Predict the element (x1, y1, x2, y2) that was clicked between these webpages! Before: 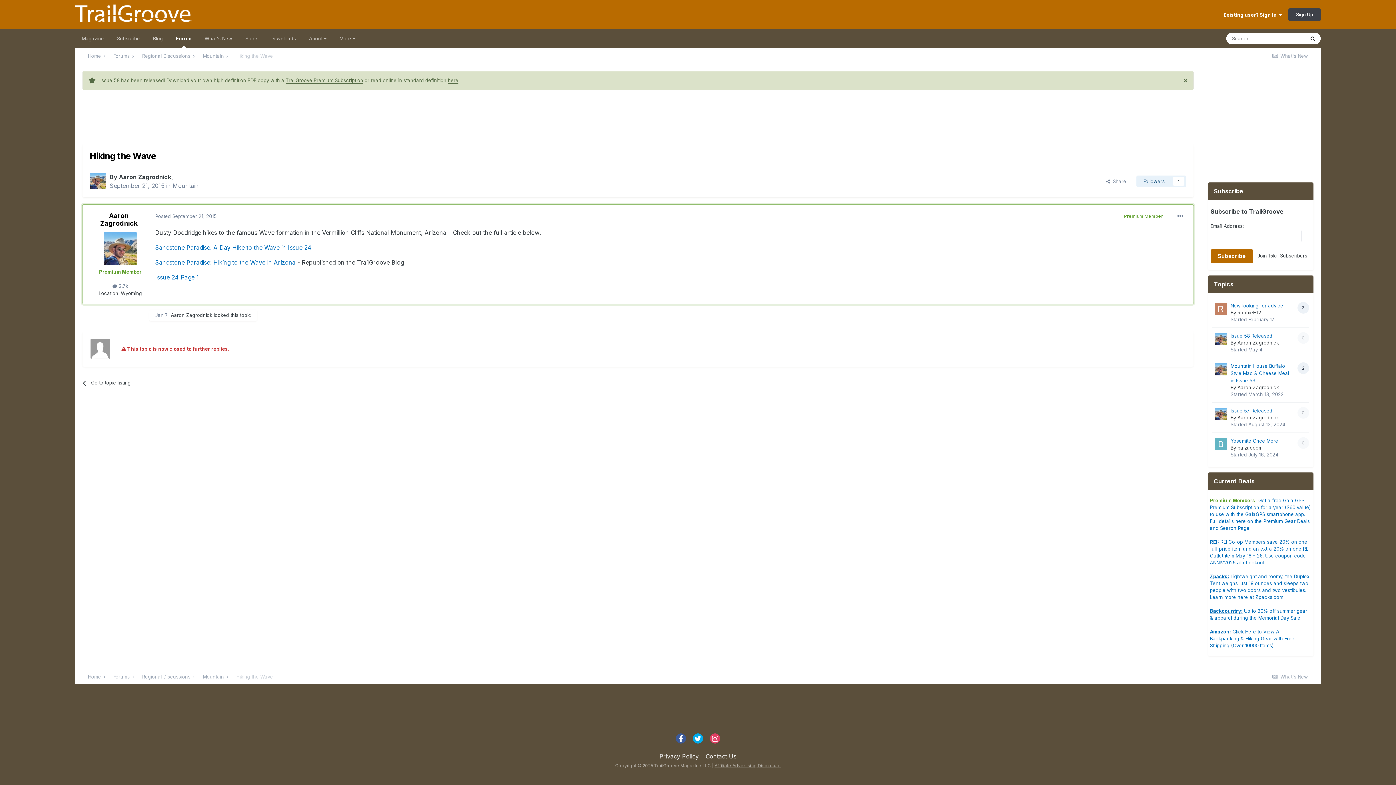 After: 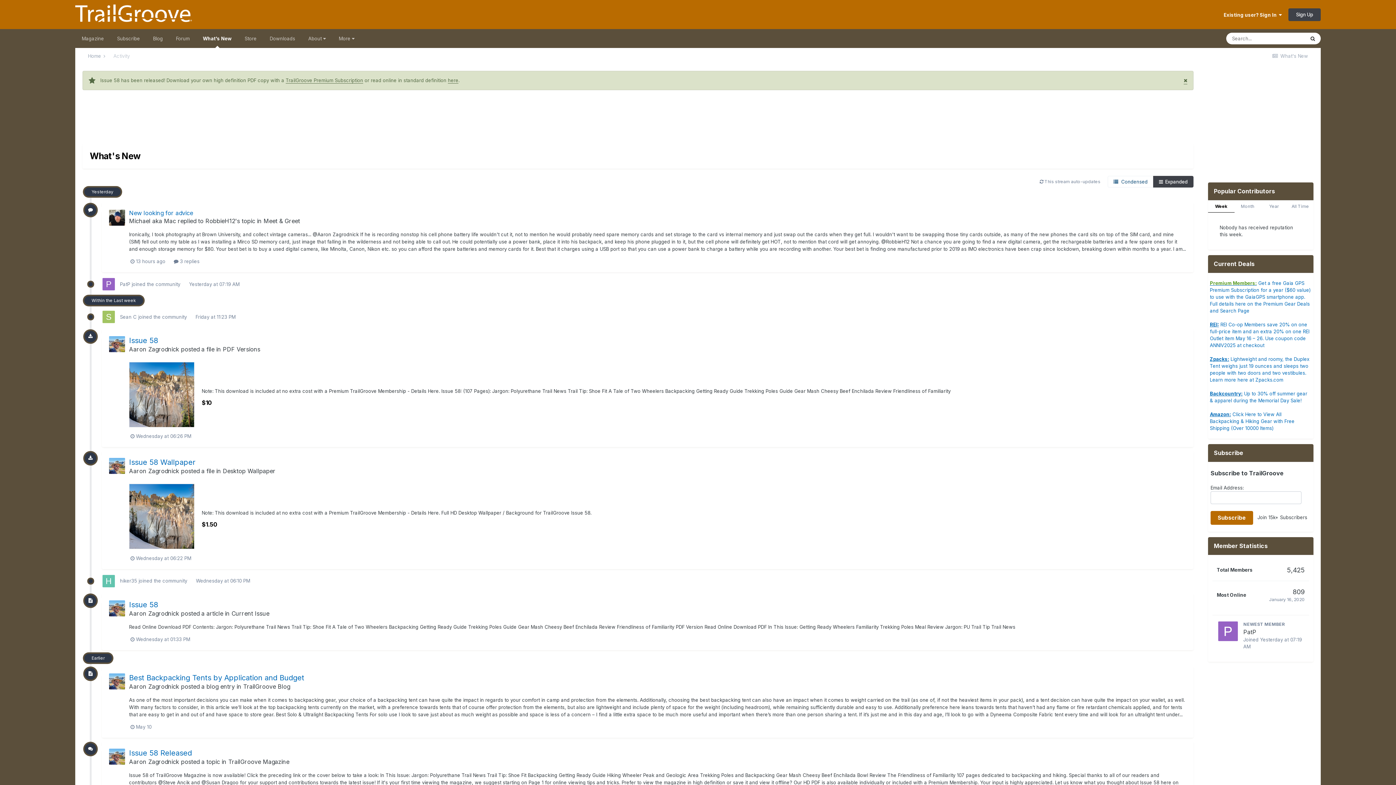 Action: label:  What's New bbox: (1271, 674, 1308, 680)